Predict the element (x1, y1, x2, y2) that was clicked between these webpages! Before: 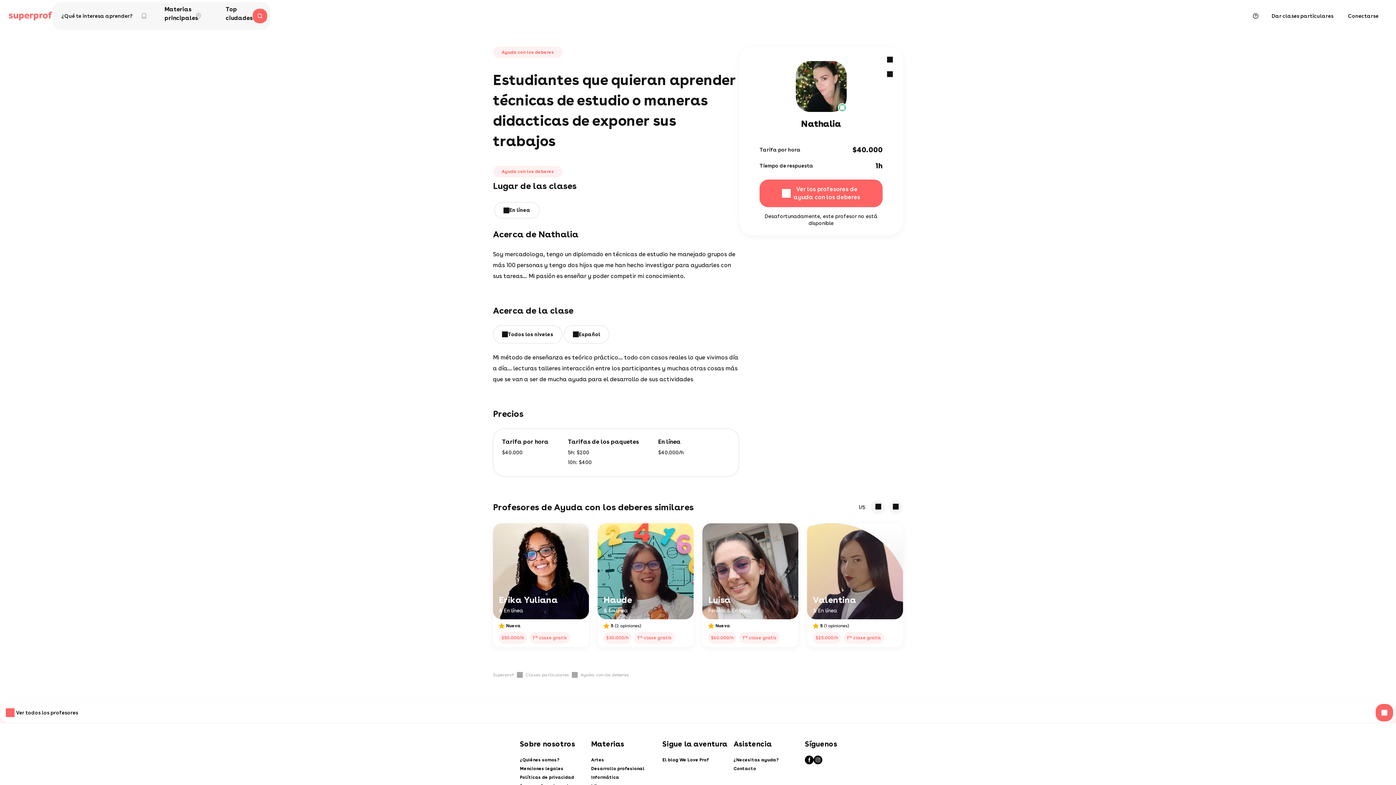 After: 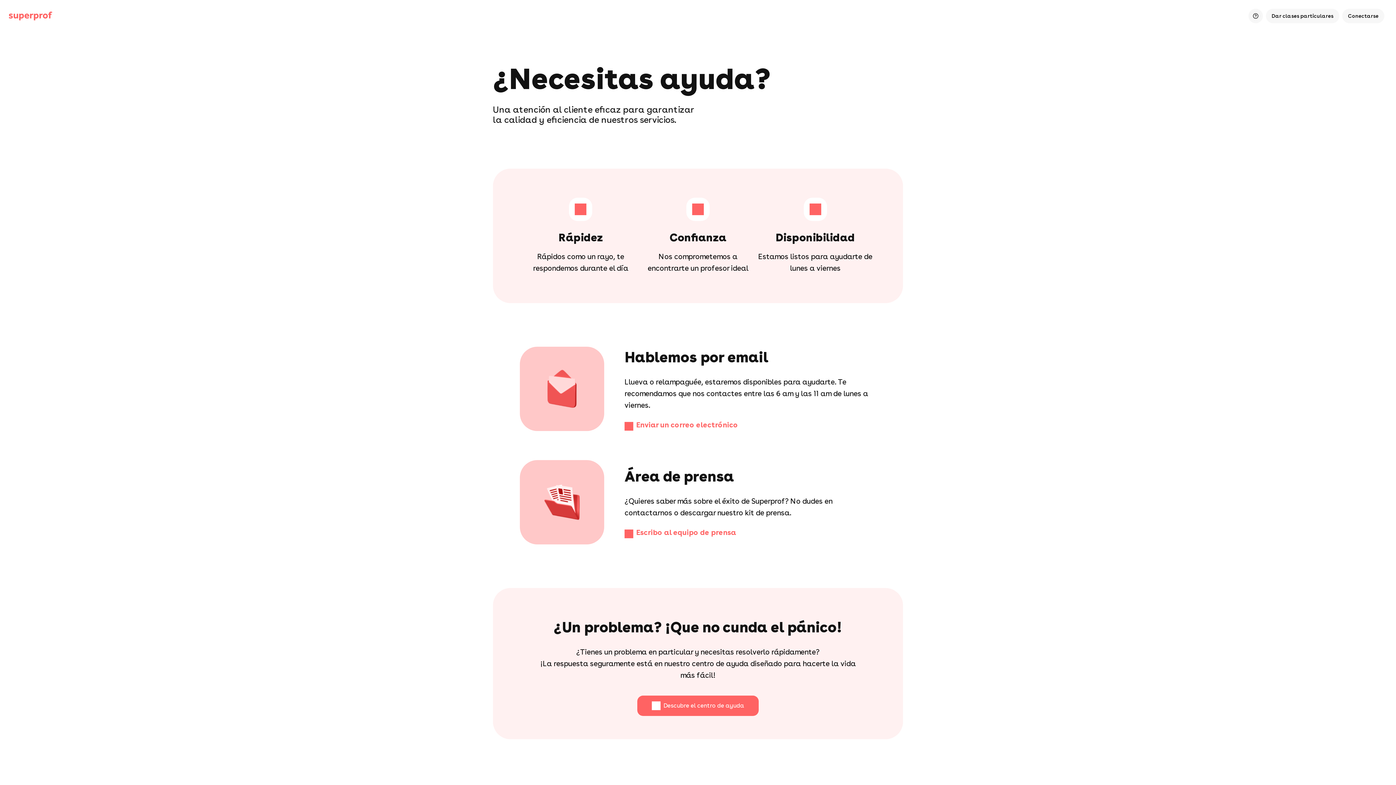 Action: label: Contacto bbox: (733, 764, 805, 773)